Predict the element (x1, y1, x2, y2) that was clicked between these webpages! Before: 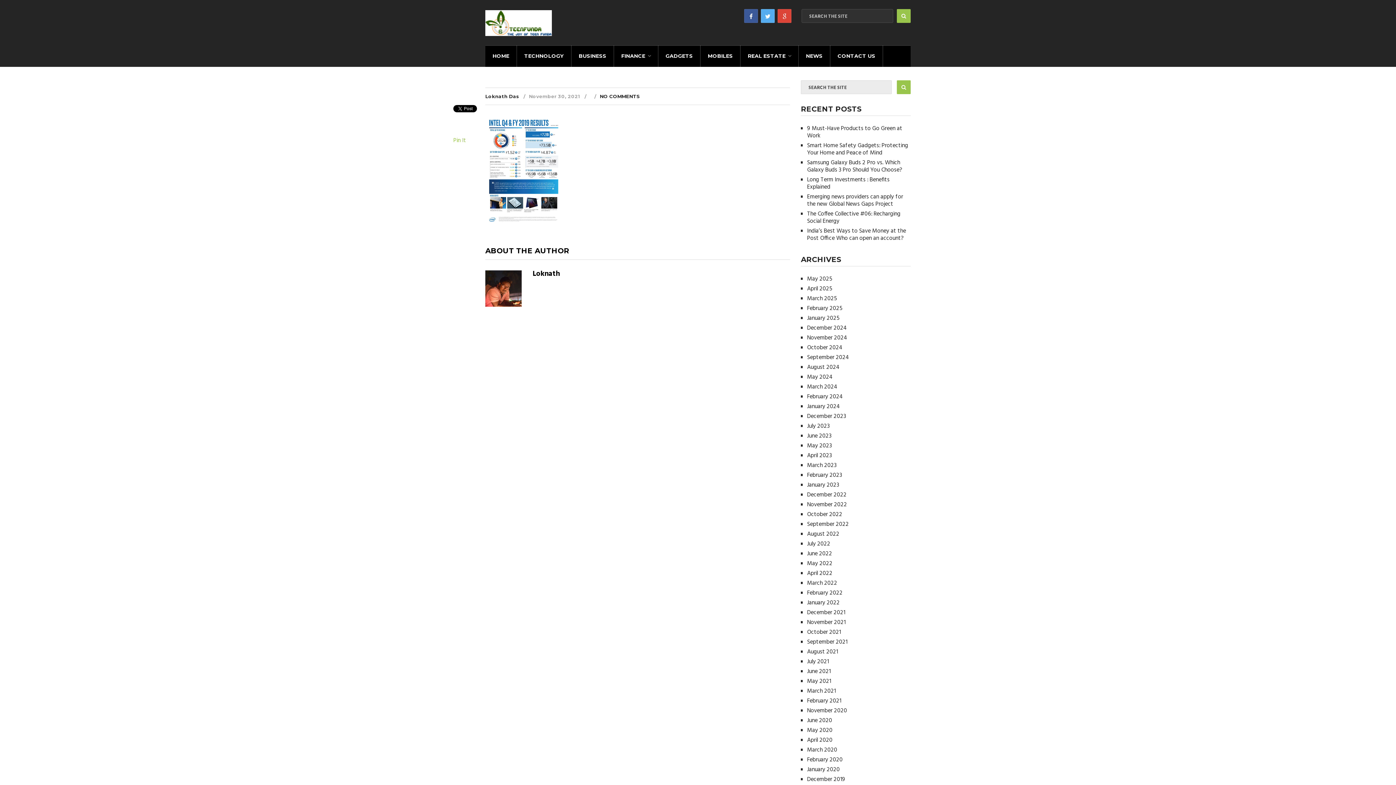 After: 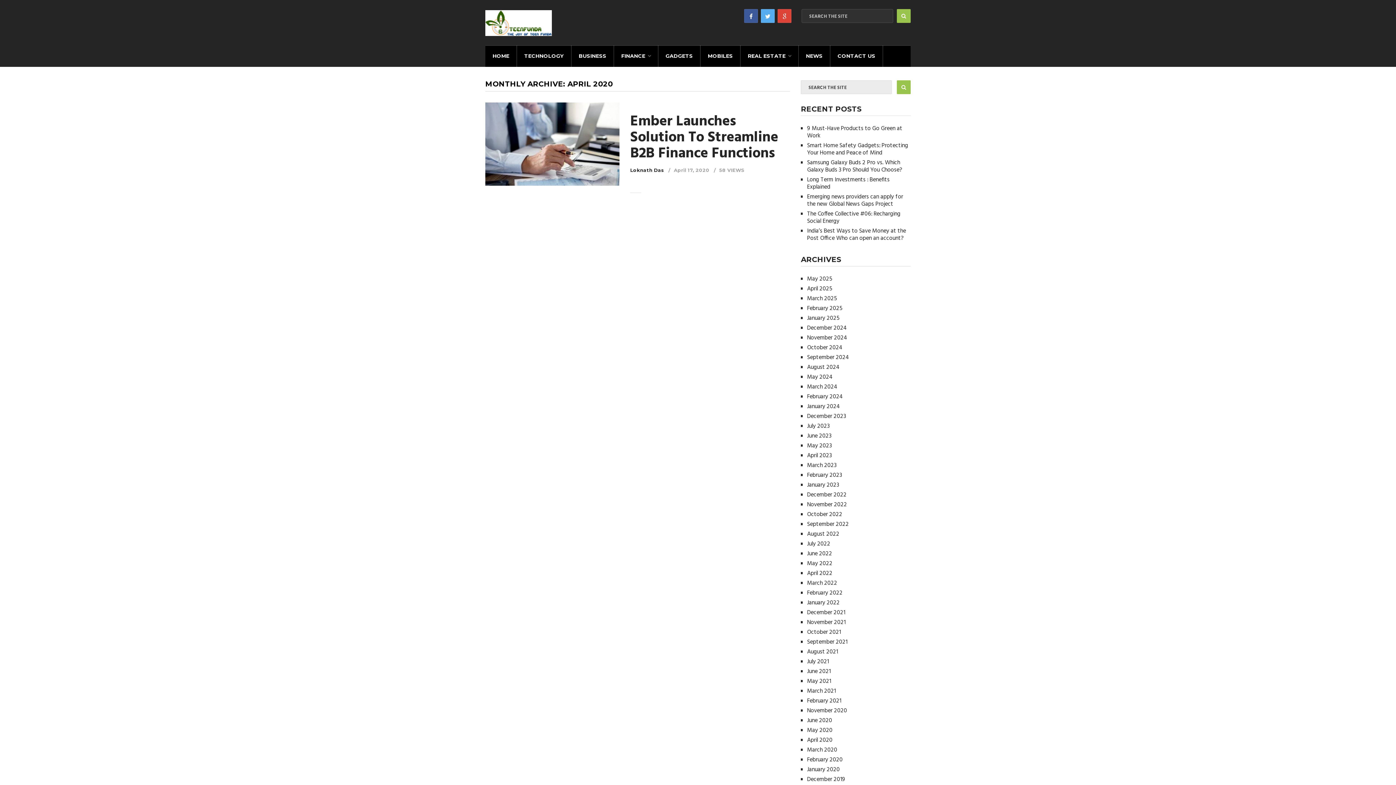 Action: label: April 2020 bbox: (807, 736, 832, 745)